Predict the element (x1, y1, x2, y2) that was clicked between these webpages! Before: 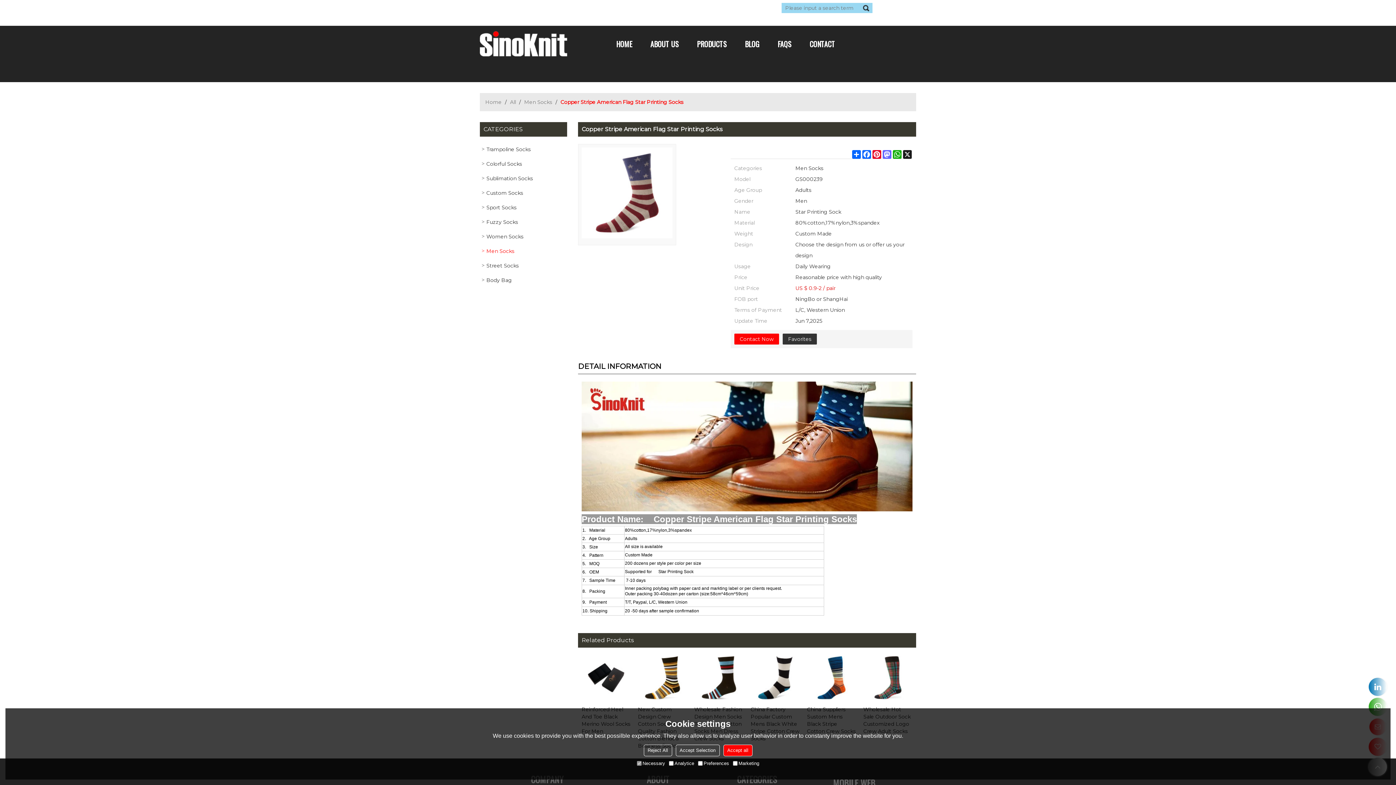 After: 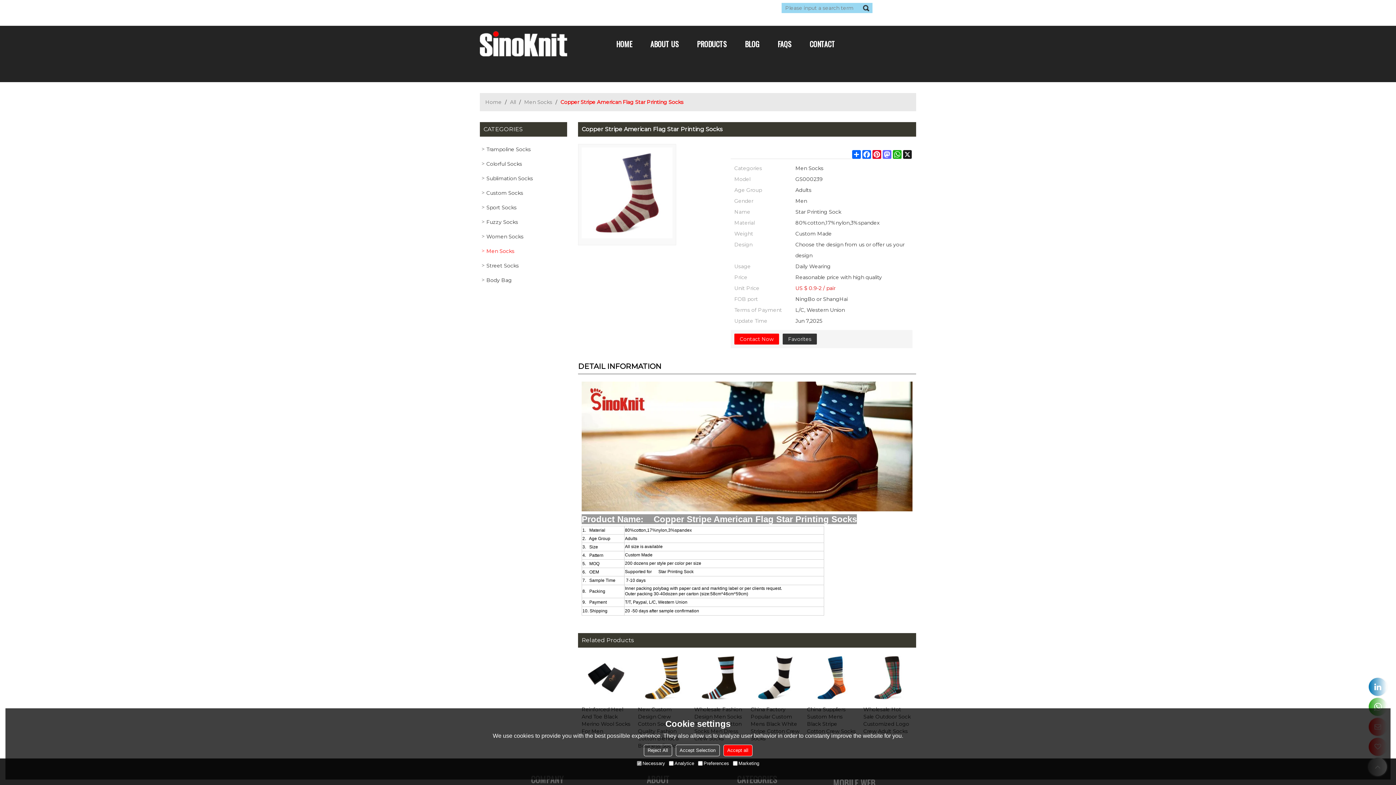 Action: bbox: (638, 653, 687, 702)